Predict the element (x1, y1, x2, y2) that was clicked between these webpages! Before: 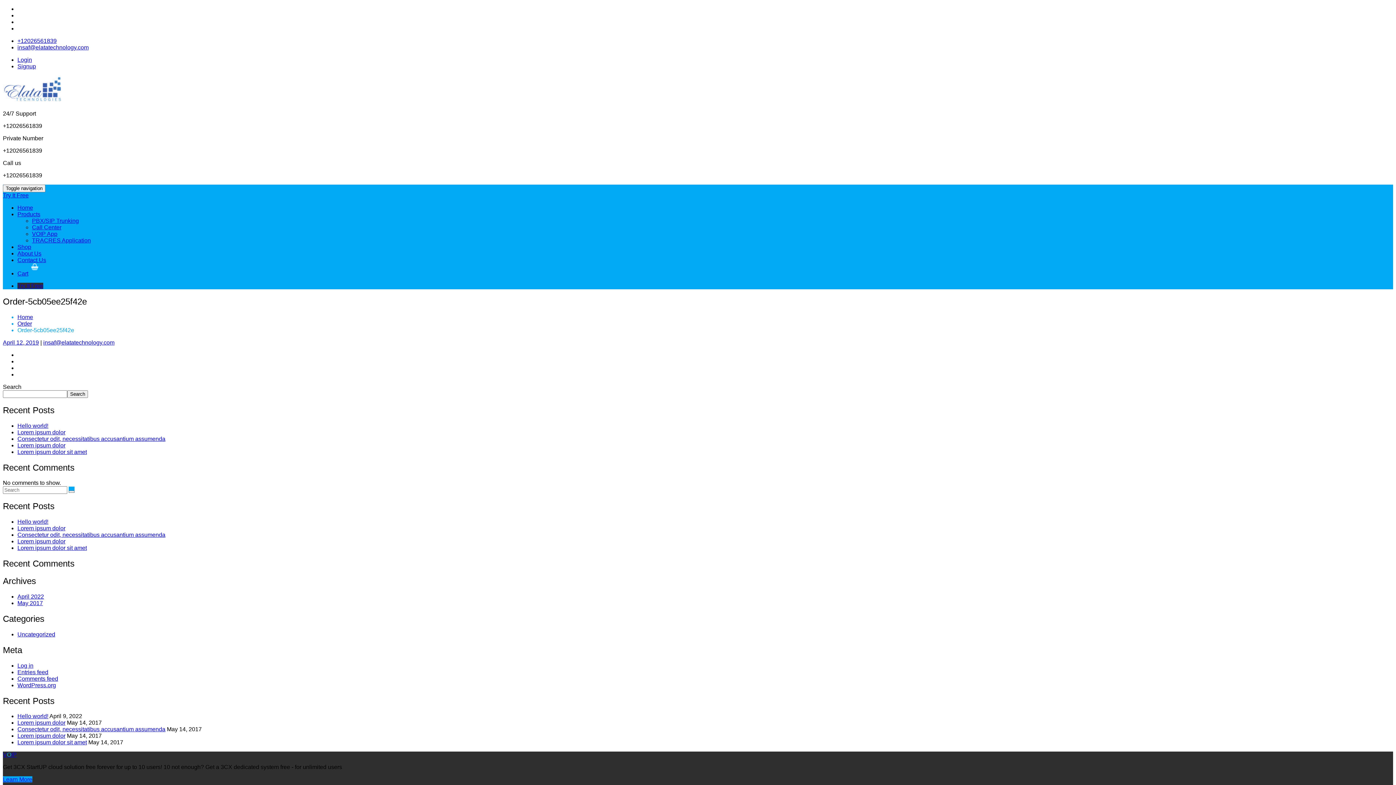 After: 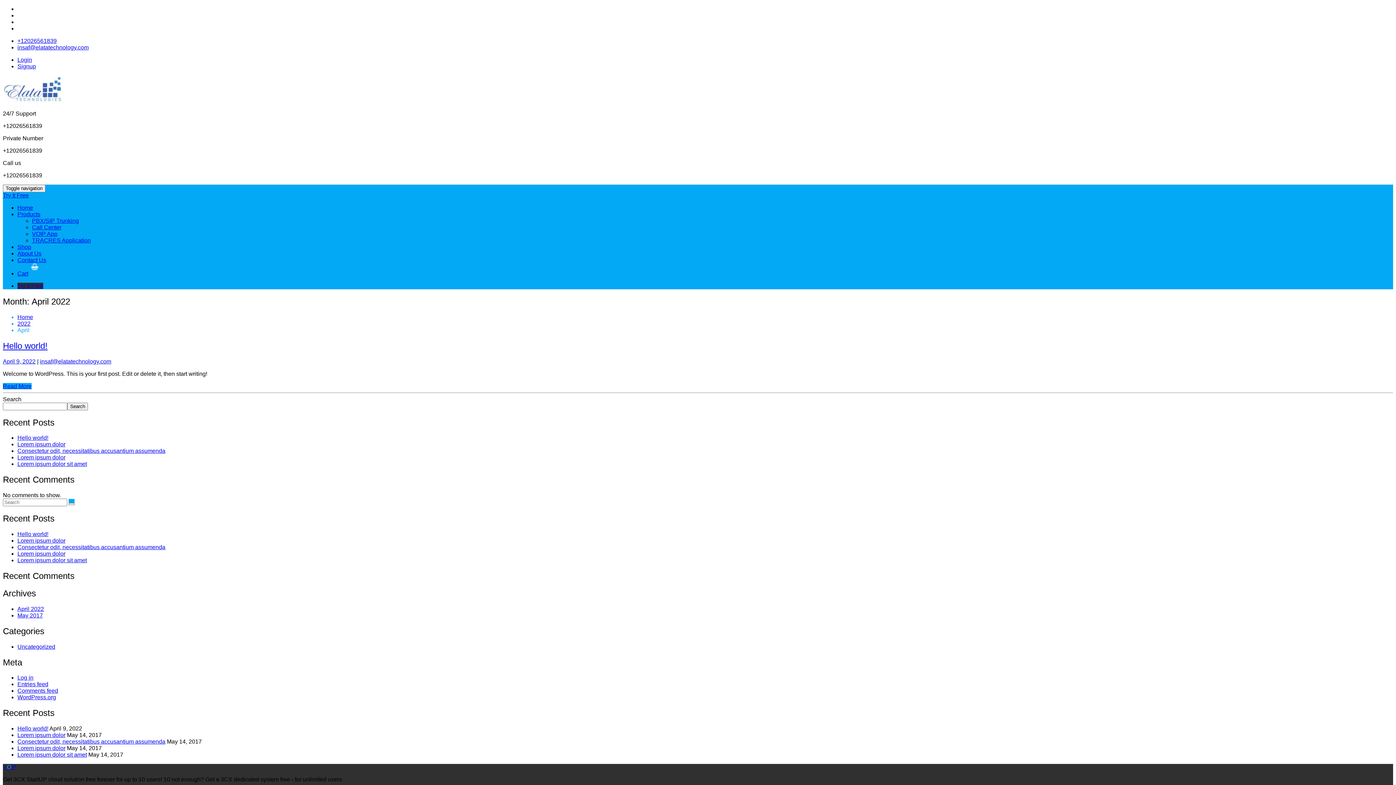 Action: bbox: (17, 593, 44, 599) label: April 2022